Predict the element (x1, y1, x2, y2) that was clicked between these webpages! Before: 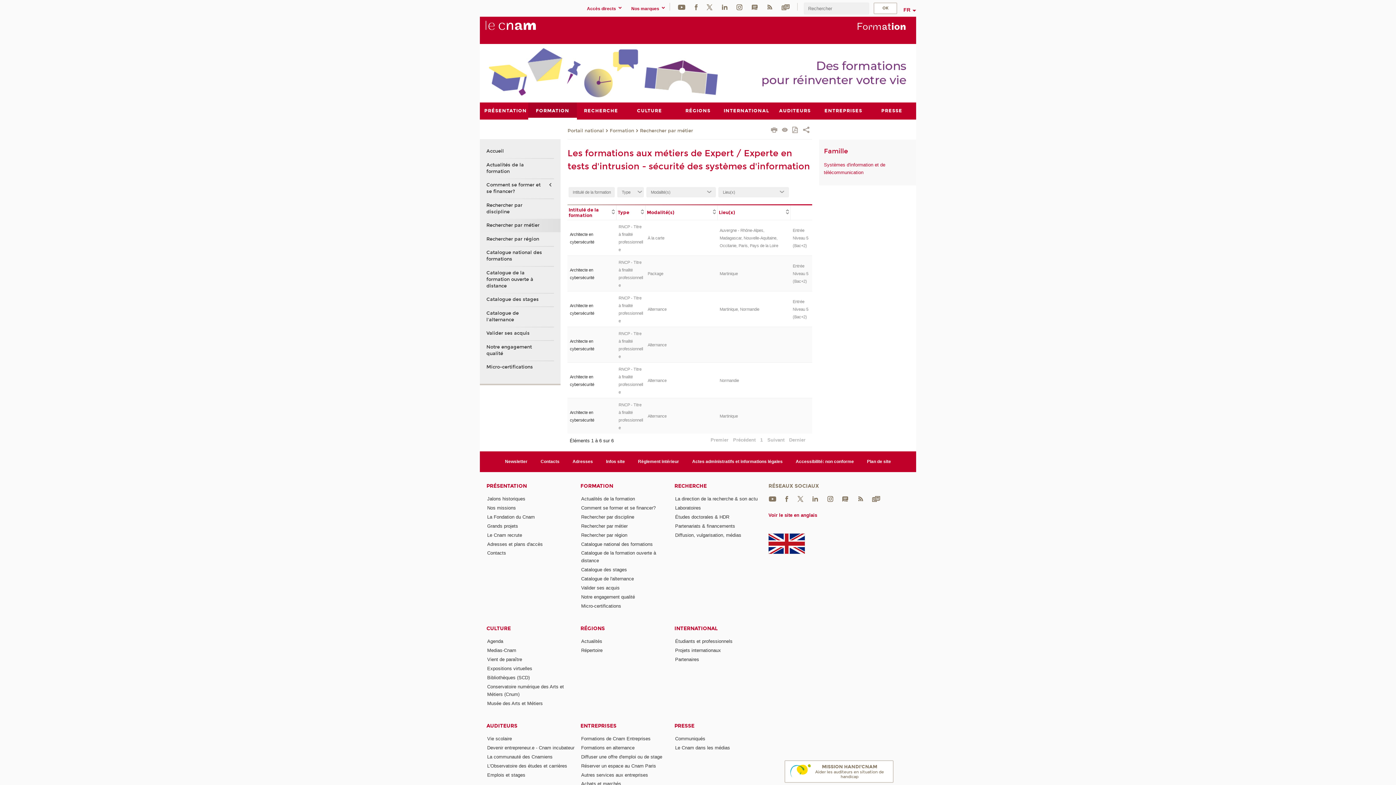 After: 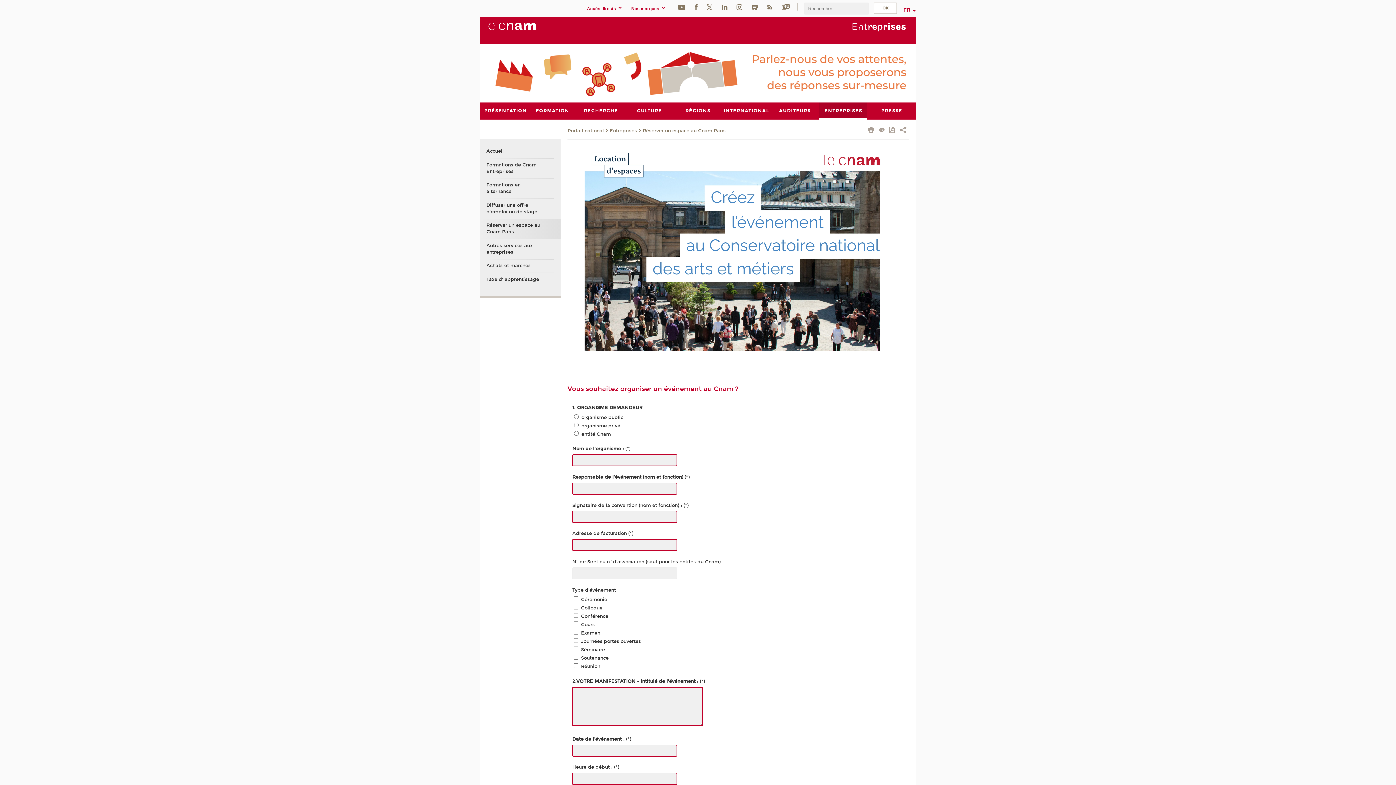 Action: bbox: (581, 763, 656, 768) label: Réserver un espace au Cnam Paris